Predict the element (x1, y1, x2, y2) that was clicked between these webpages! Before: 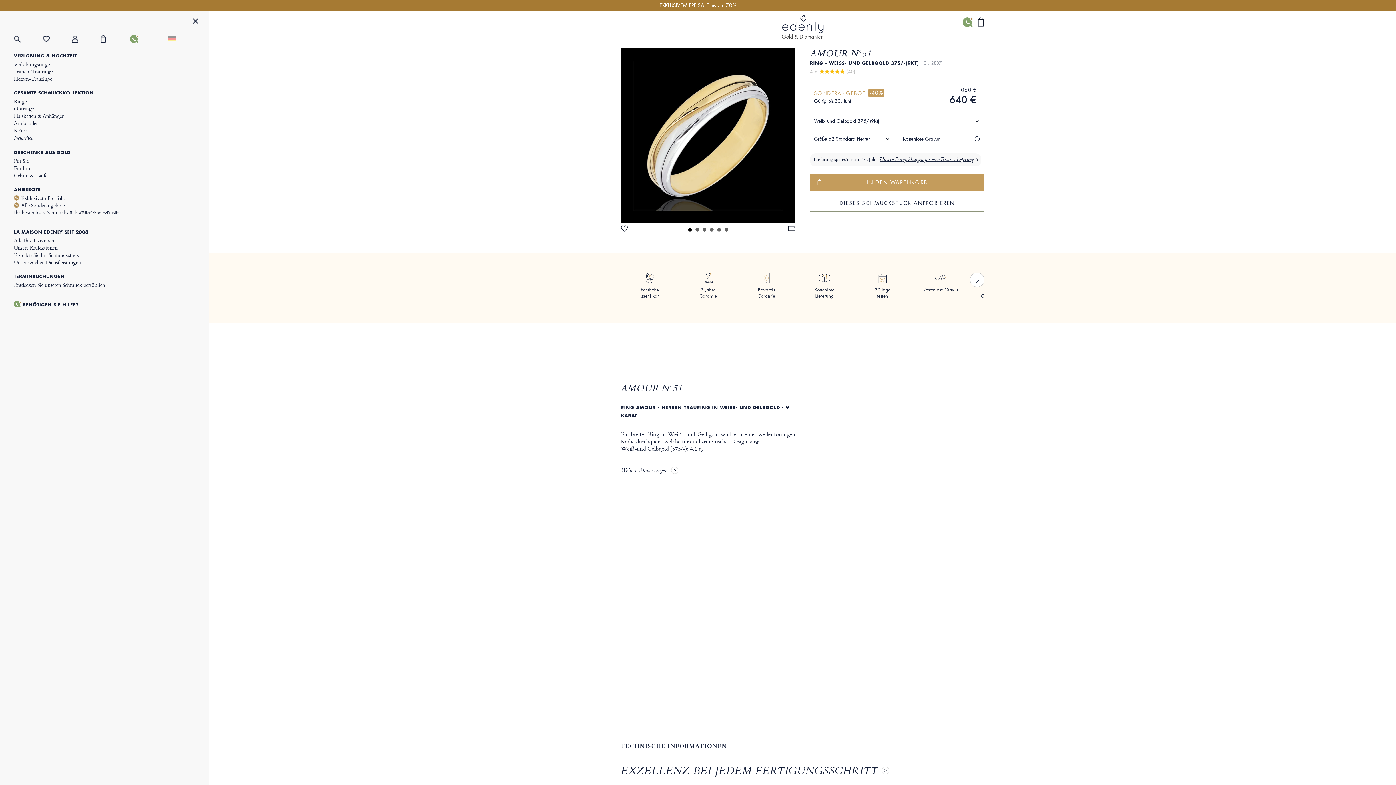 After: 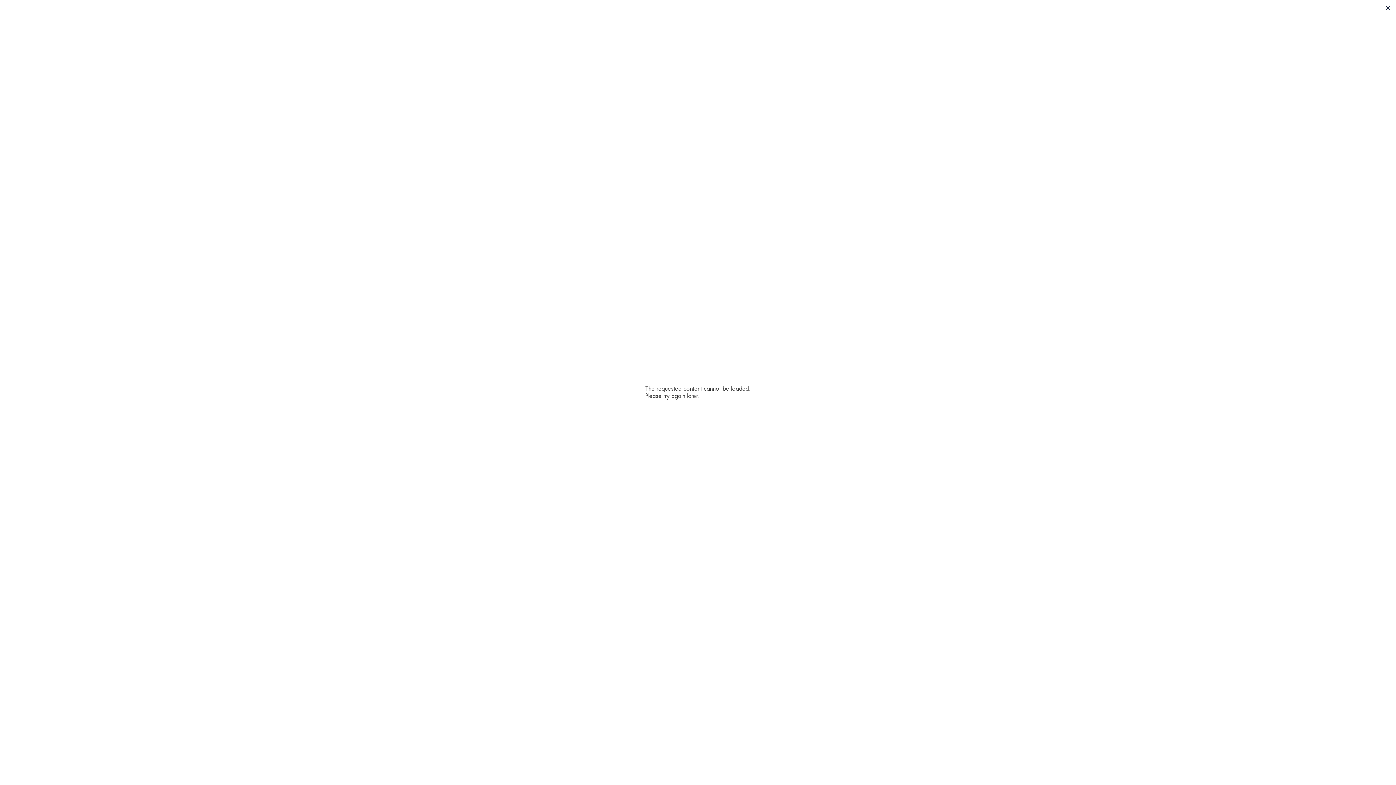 Action: label: DIESES SCHMUCKSTÜCK ANPROBIEREN bbox: (810, 195, 984, 211)